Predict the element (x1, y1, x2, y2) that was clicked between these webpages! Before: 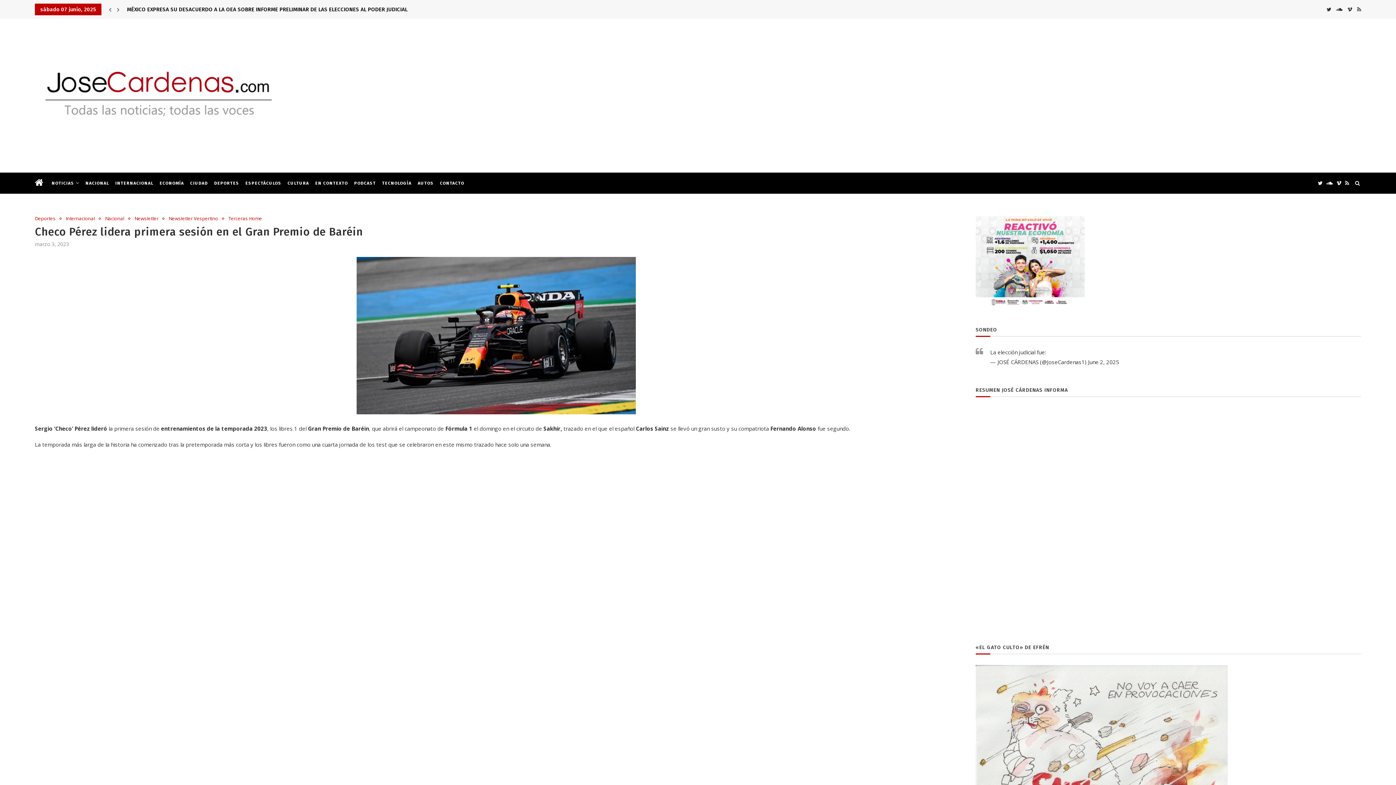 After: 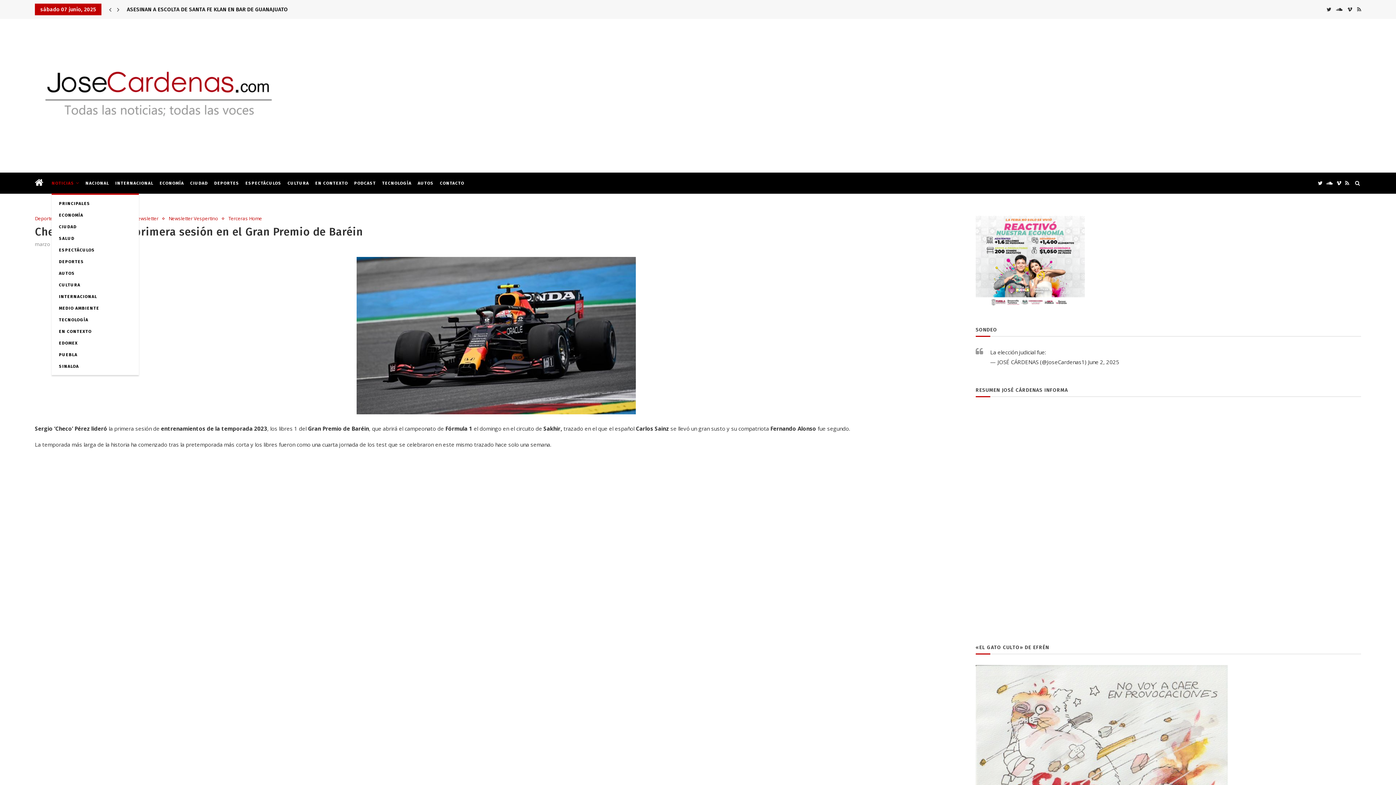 Action: label: NOTICIAS bbox: (51, 172, 79, 193)